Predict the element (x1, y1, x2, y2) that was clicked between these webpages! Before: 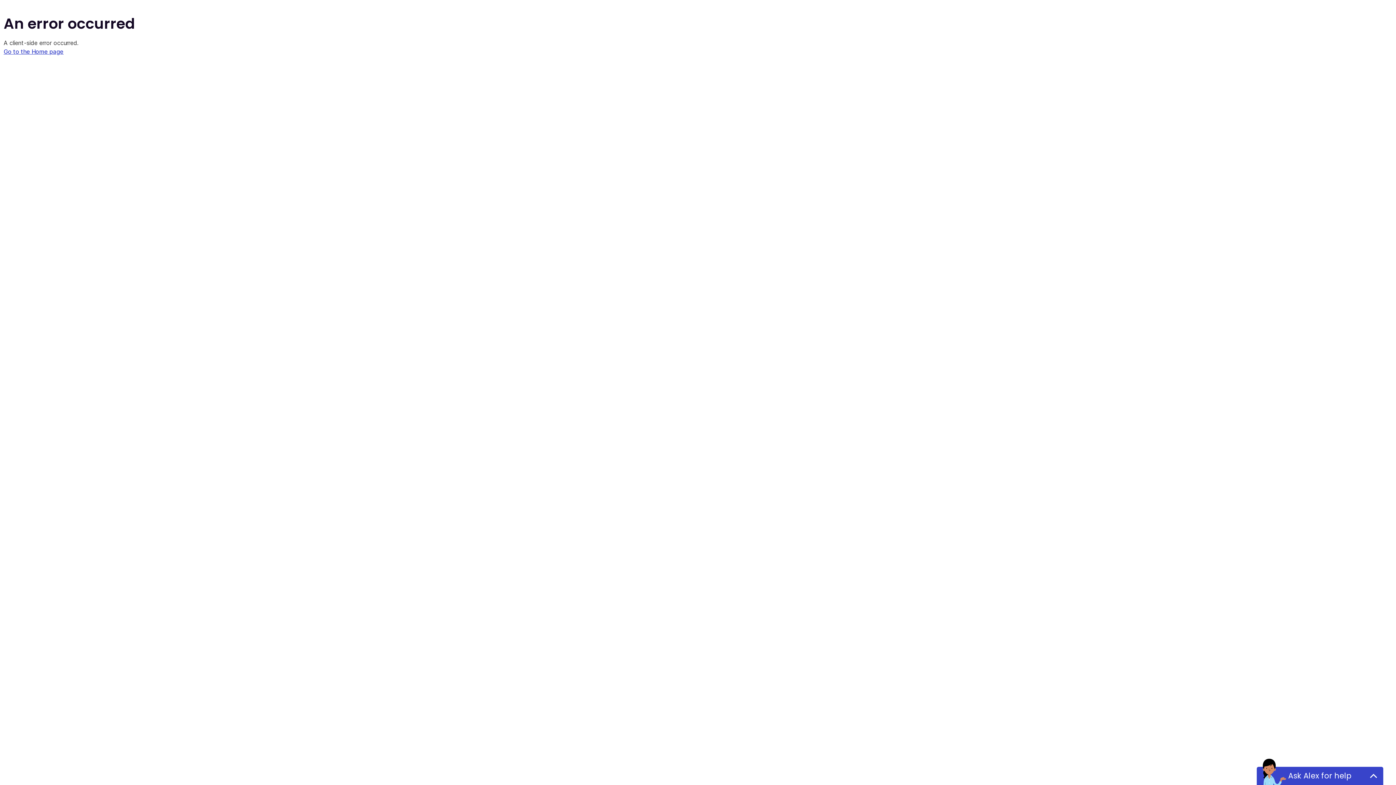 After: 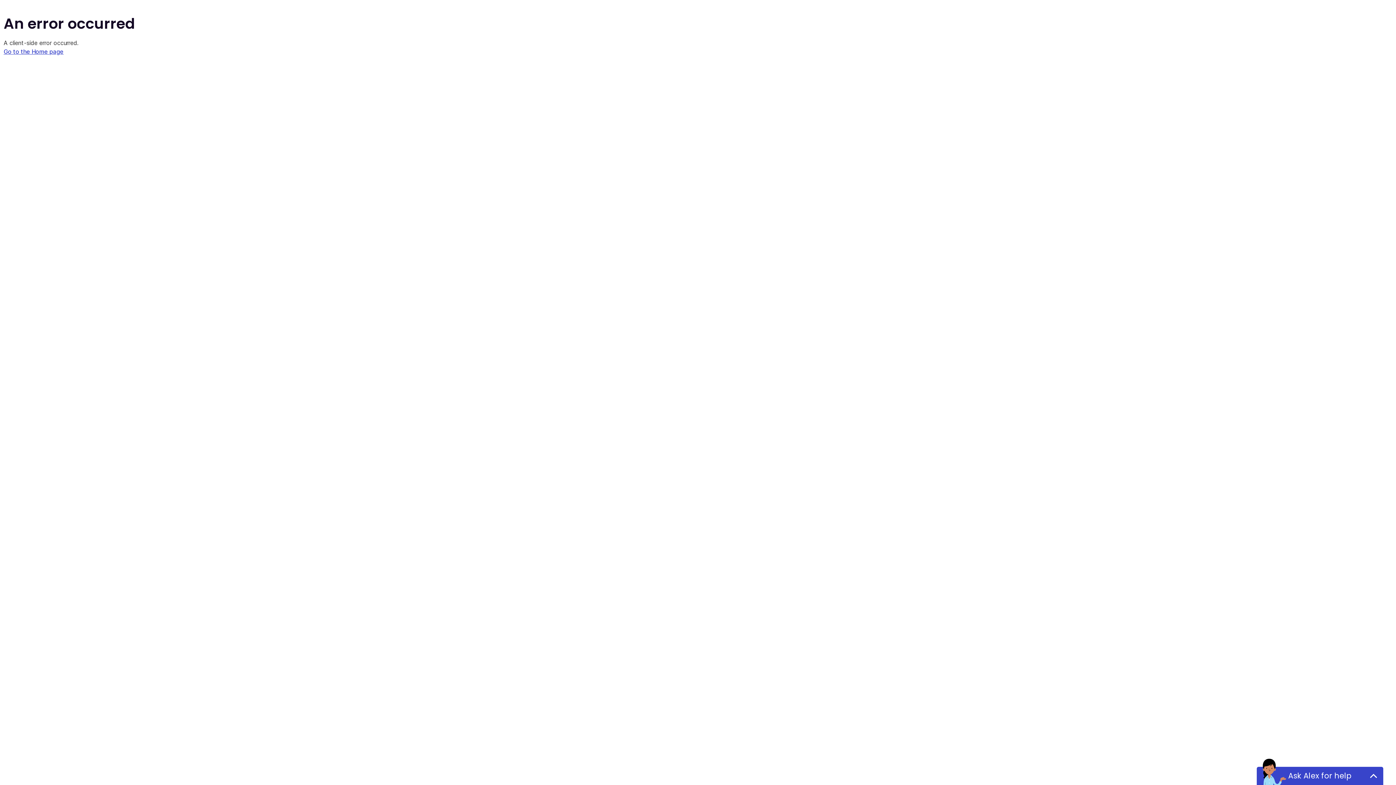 Action: bbox: (3, 48, 63, 55) label: Go to the Home page